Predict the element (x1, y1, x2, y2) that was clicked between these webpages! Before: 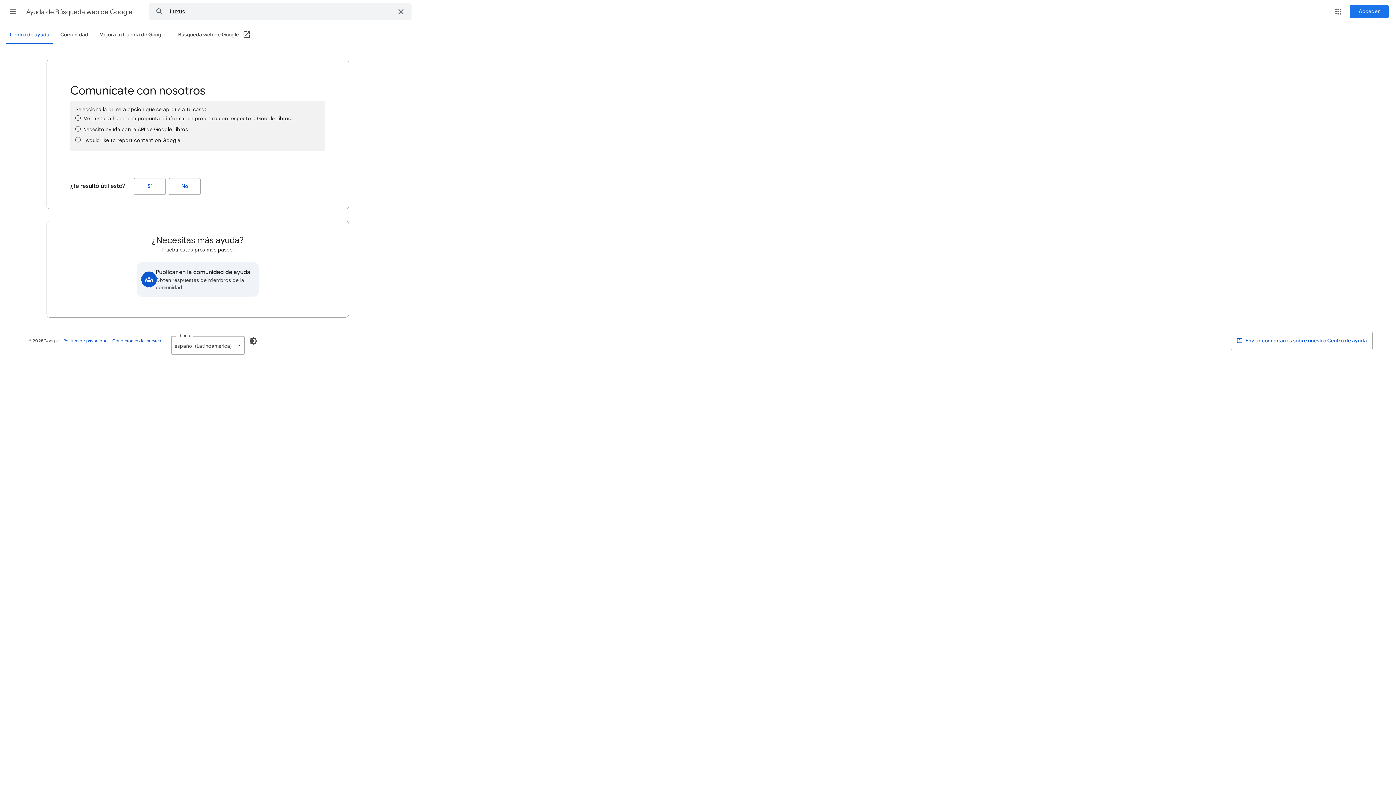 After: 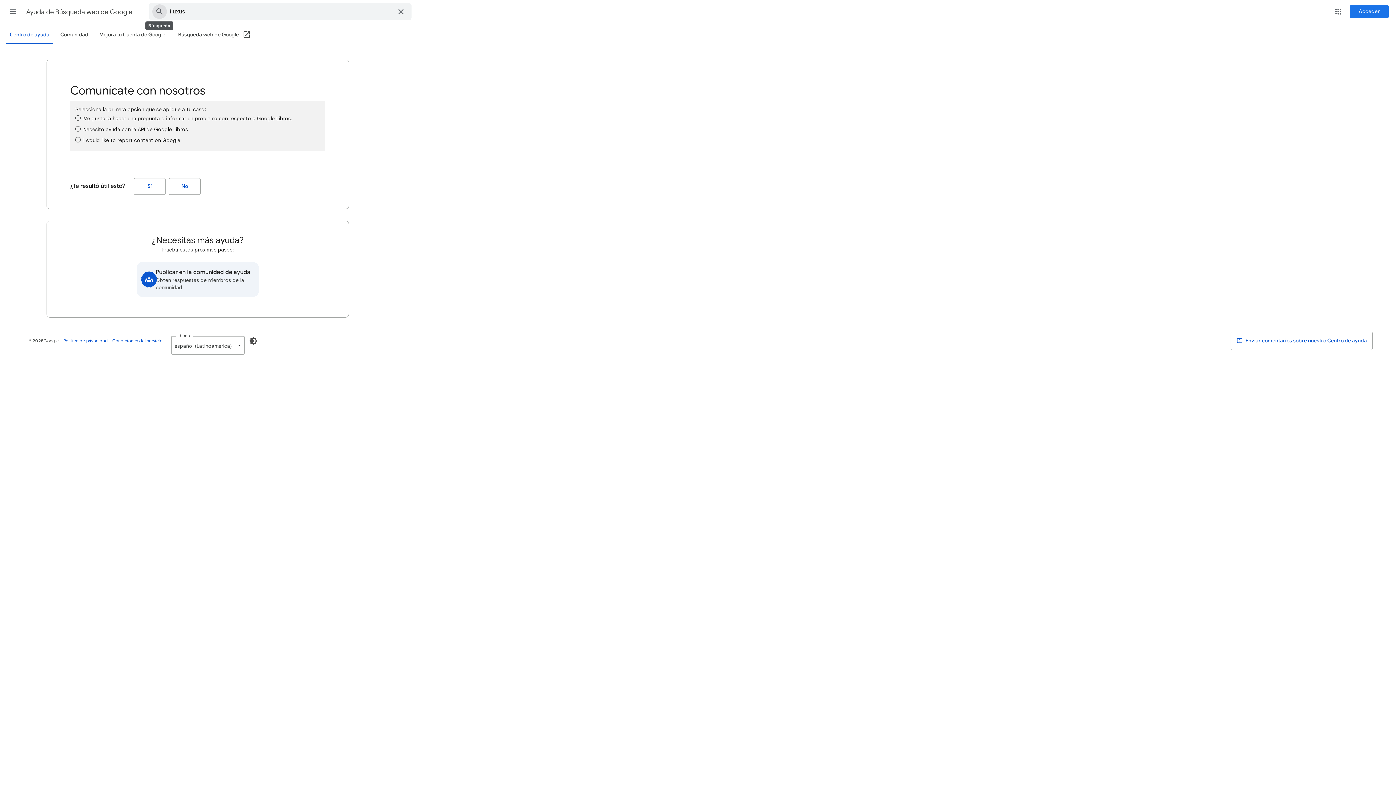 Action: label: Buscar en el Centro de asistencia bbox: (149, 3, 169, 20)